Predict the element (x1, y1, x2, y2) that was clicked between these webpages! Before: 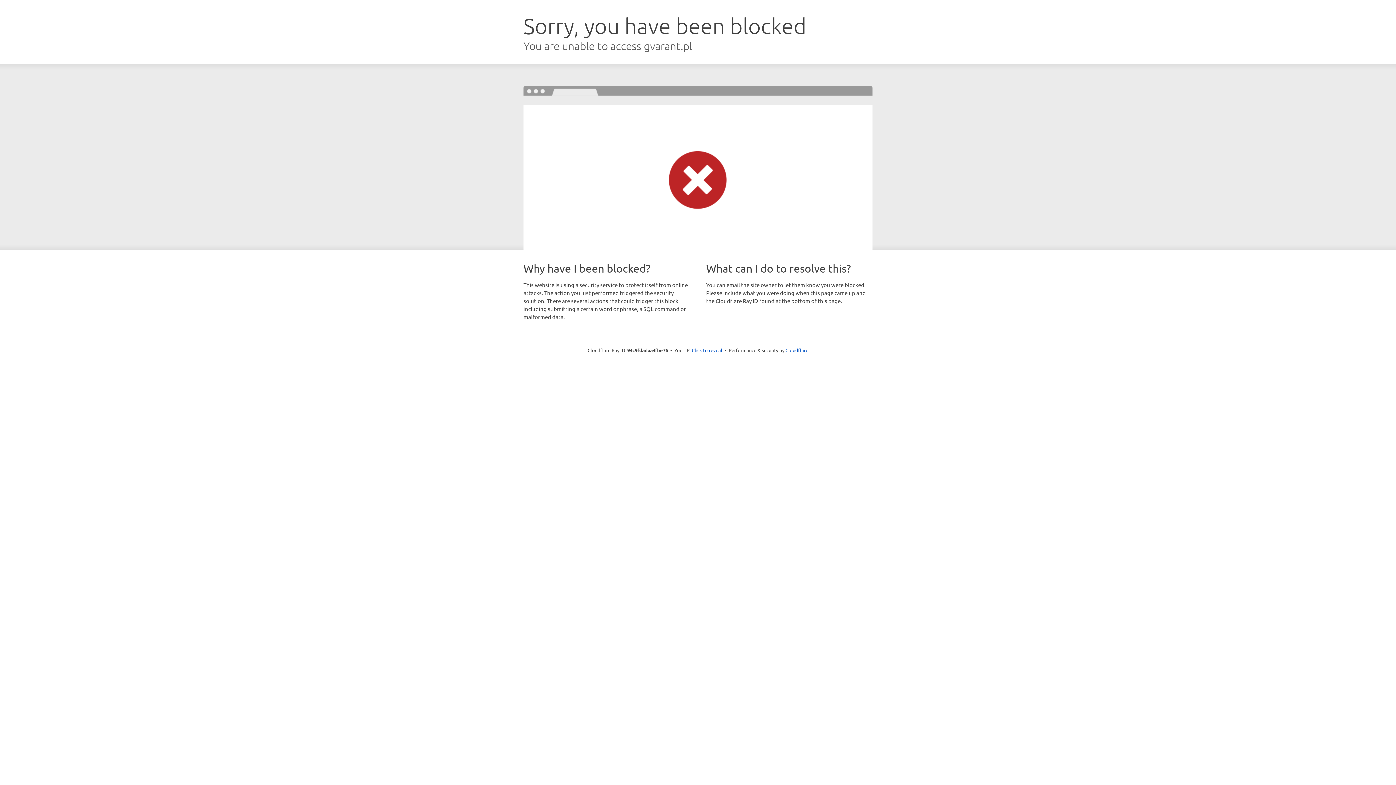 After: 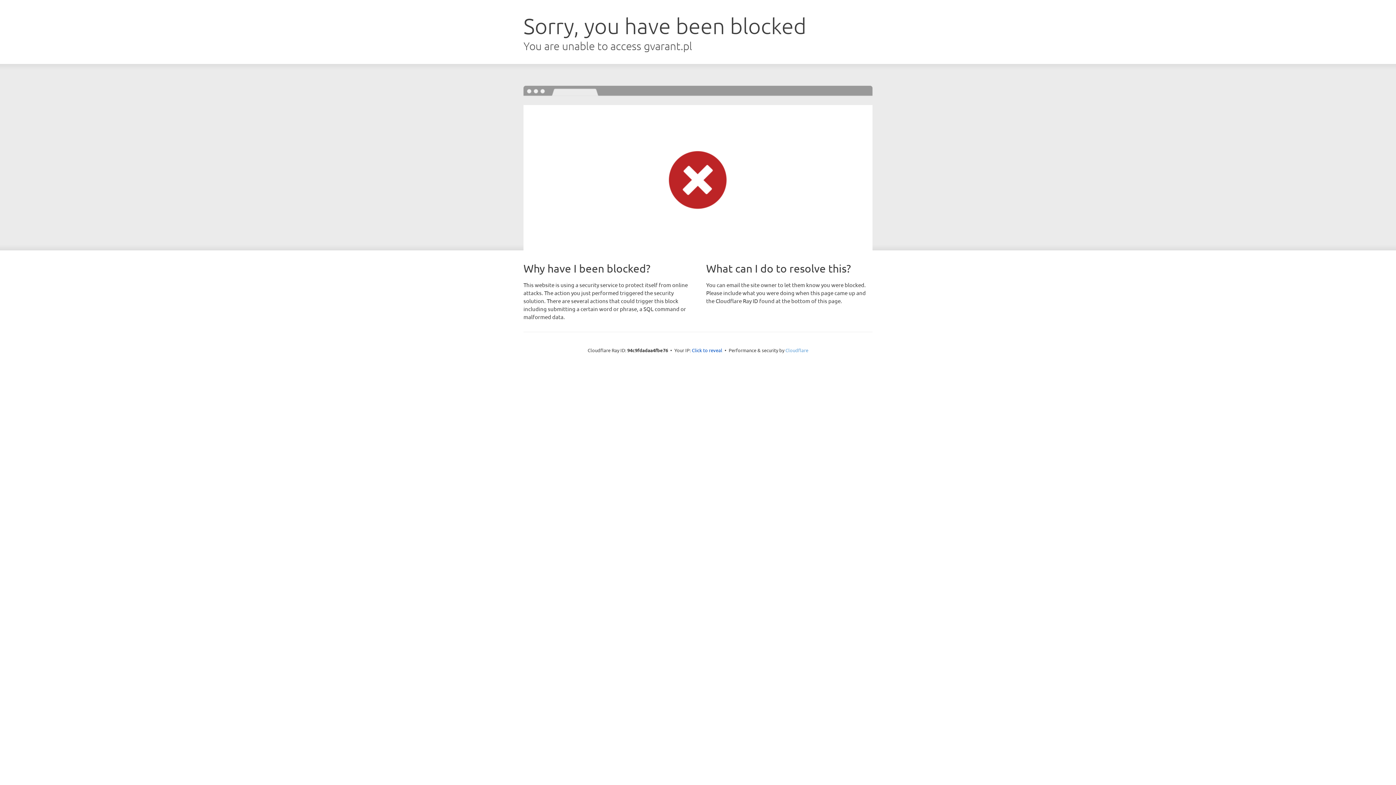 Action: bbox: (785, 347, 808, 353) label: Cloudflare